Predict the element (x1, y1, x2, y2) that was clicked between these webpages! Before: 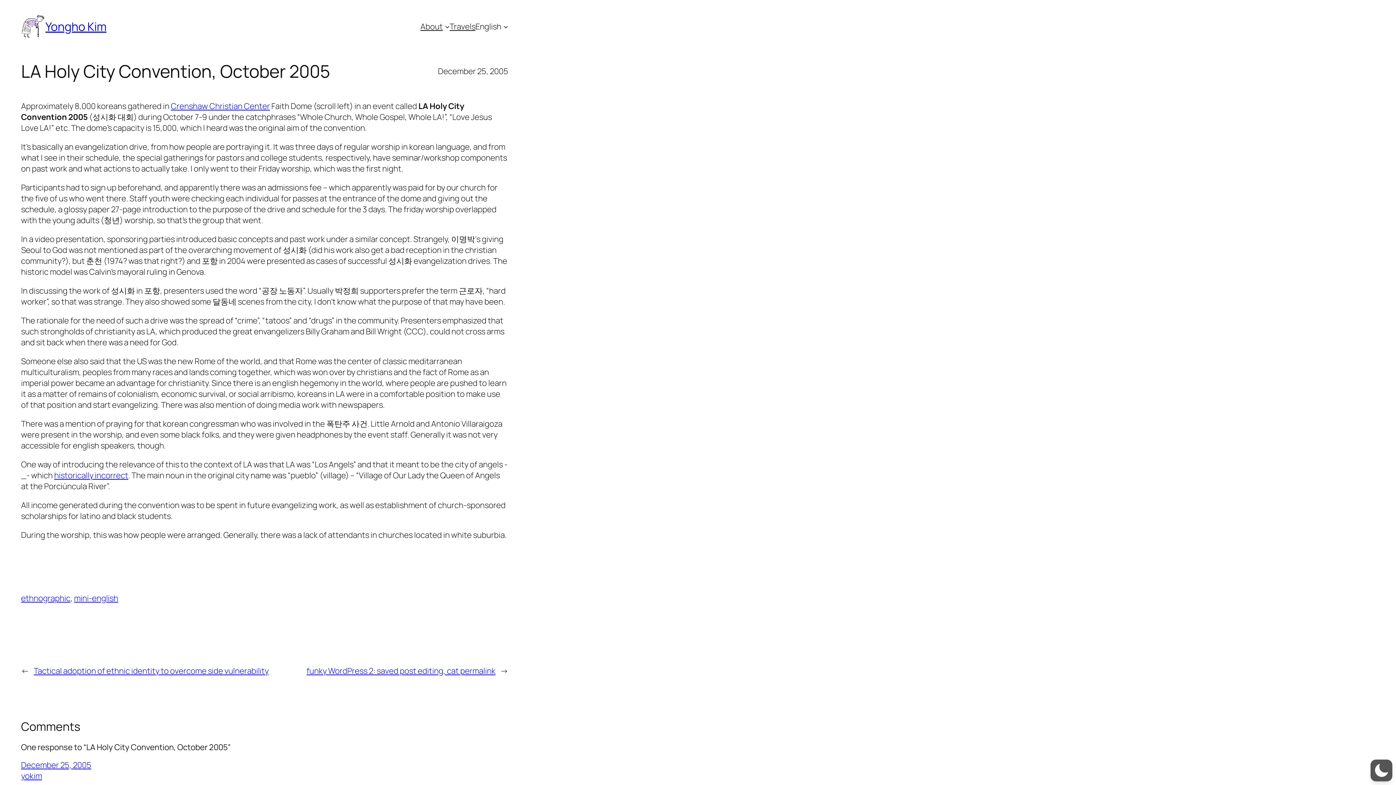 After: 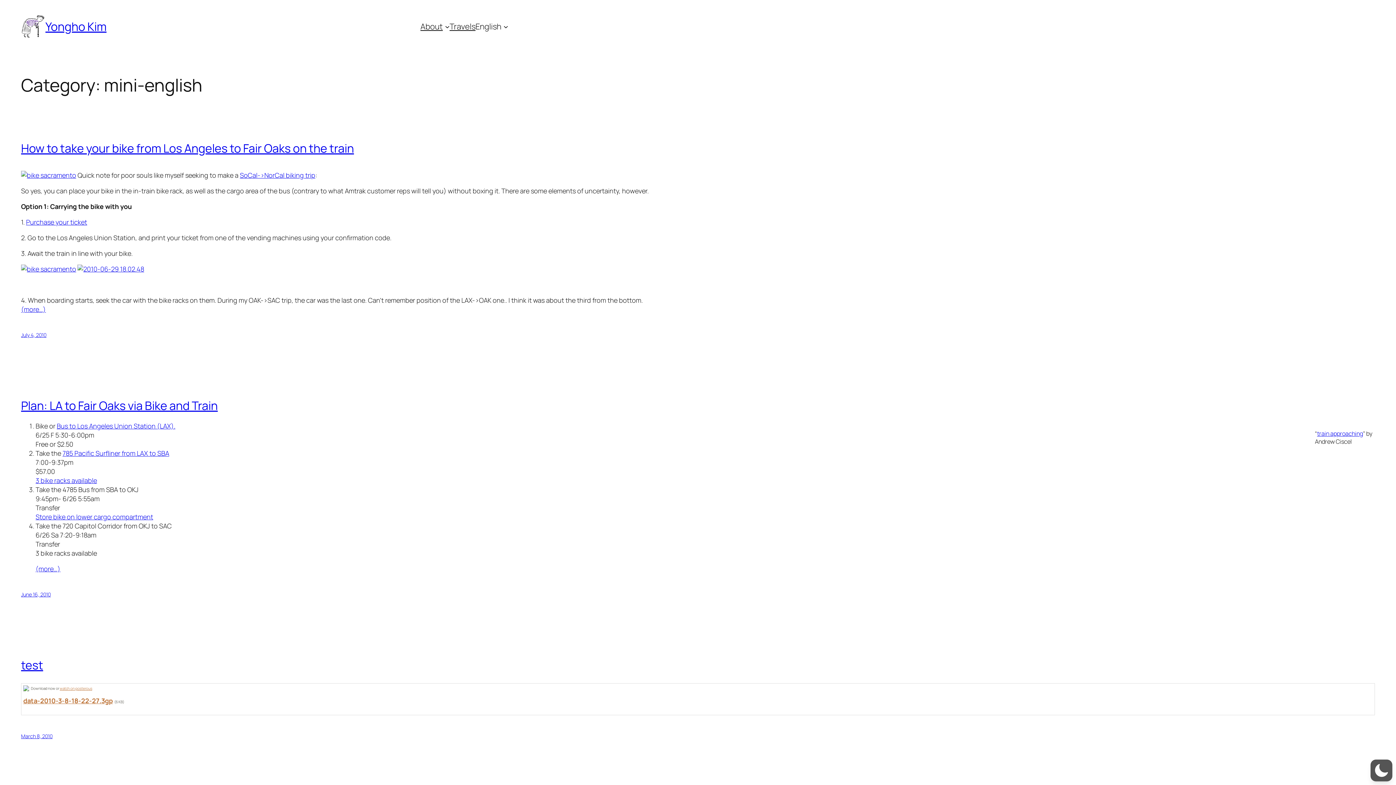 Action: label: mini-english bbox: (74, 593, 118, 604)